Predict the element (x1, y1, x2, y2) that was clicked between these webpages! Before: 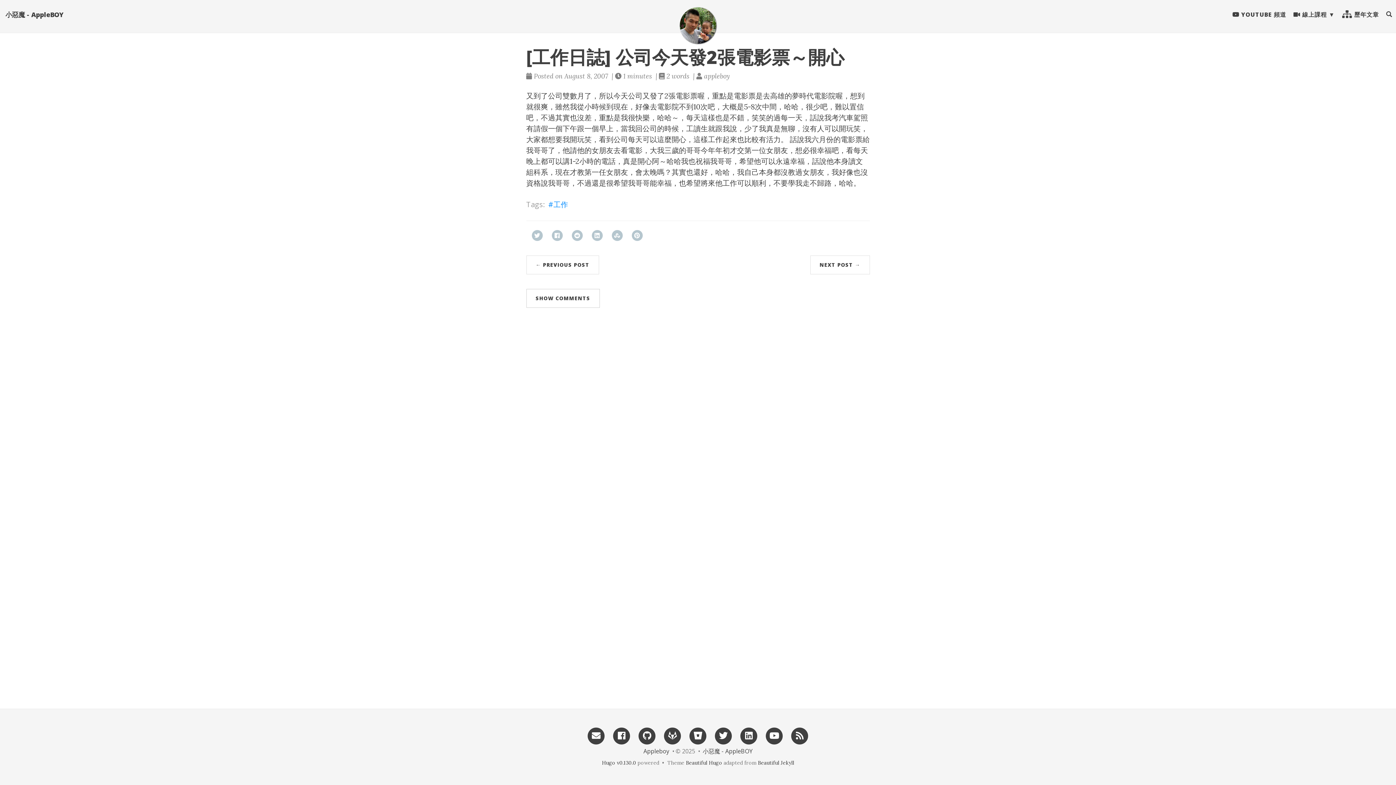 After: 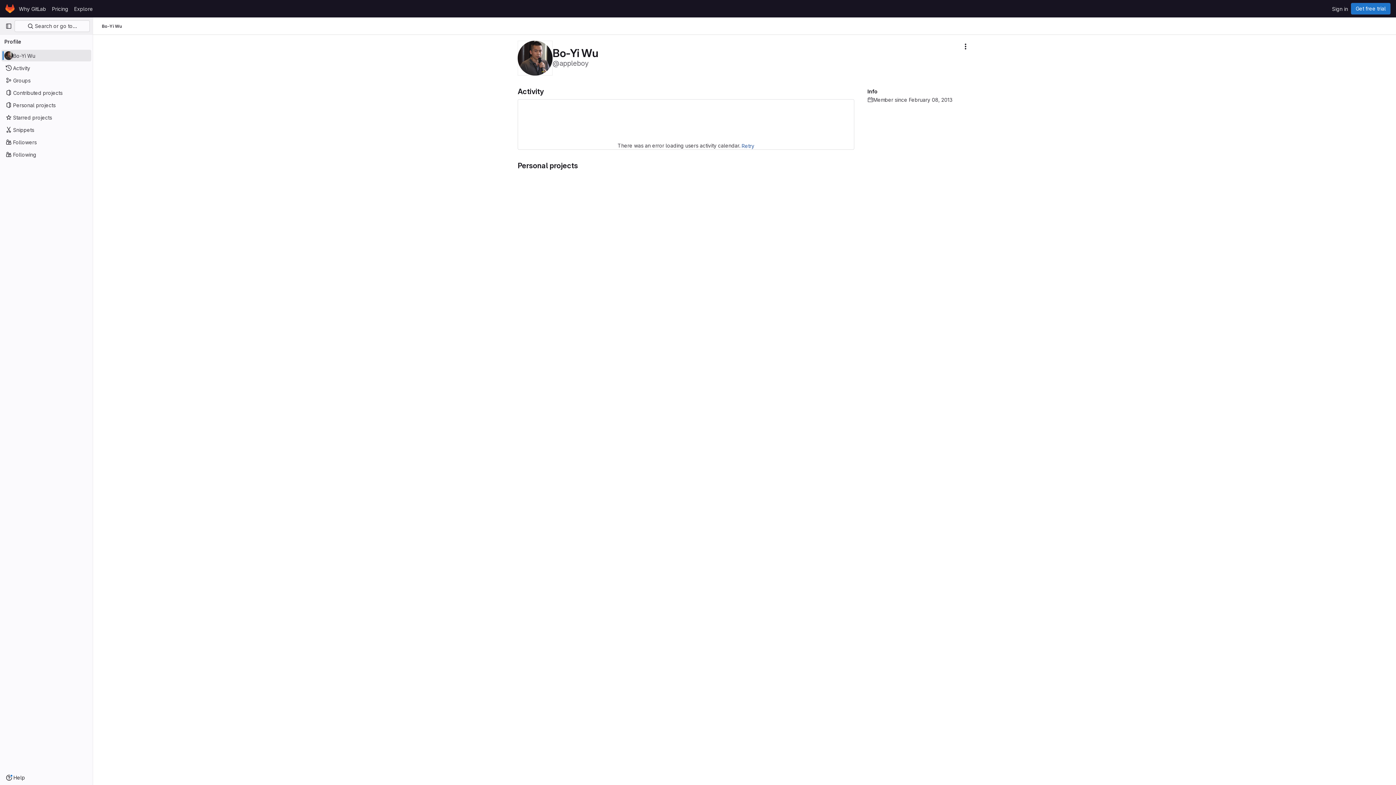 Action: bbox: (661, 731, 683, 739)